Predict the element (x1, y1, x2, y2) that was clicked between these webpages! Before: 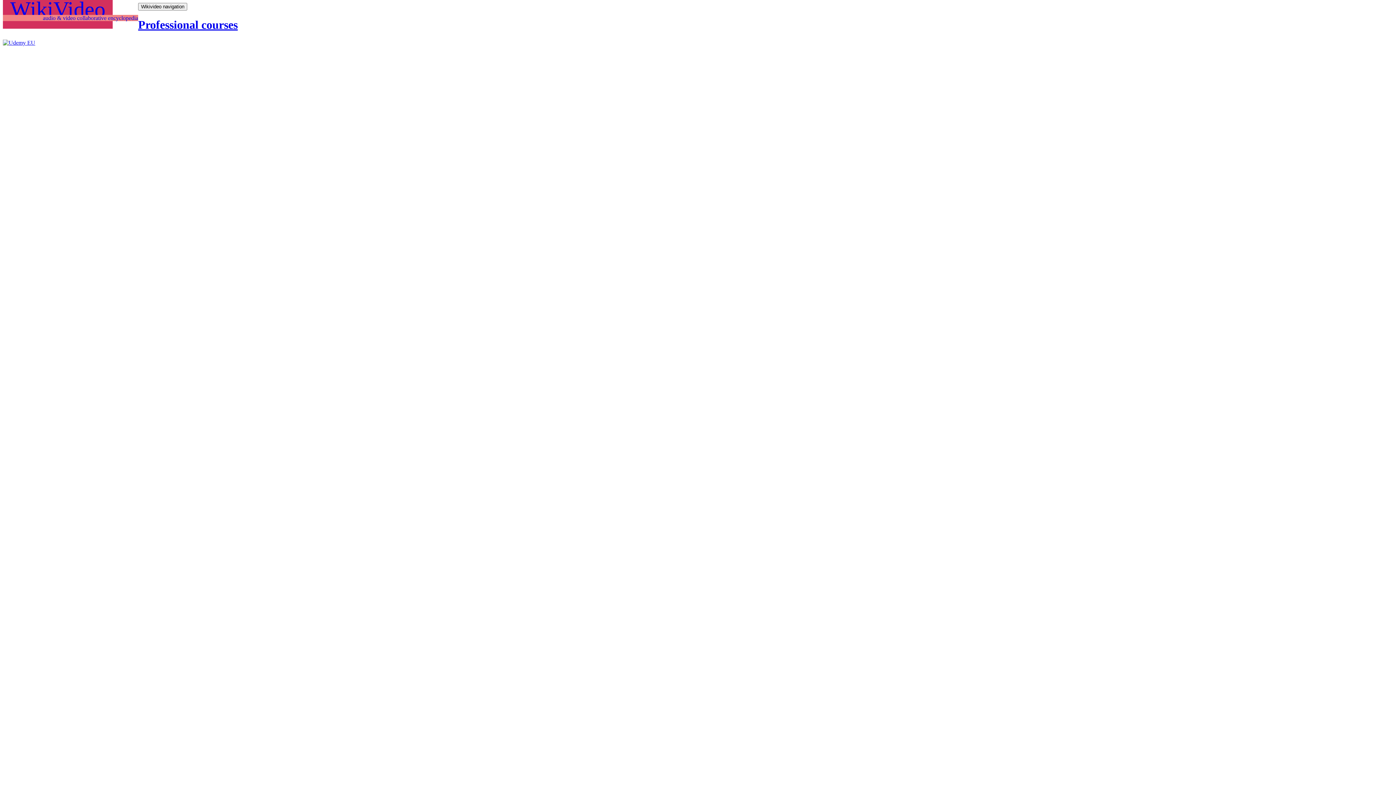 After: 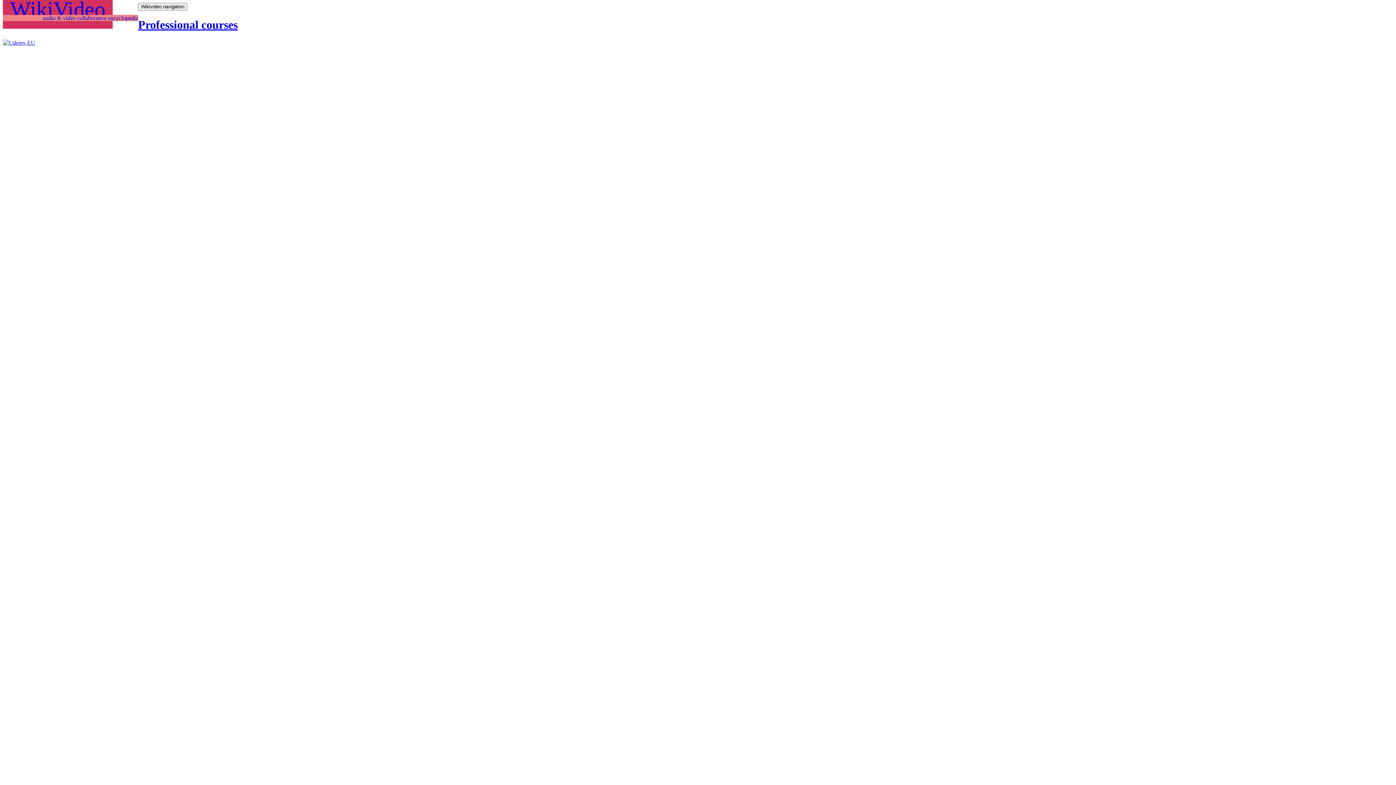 Action: bbox: (138, 18, 237, 31) label: Professional courses